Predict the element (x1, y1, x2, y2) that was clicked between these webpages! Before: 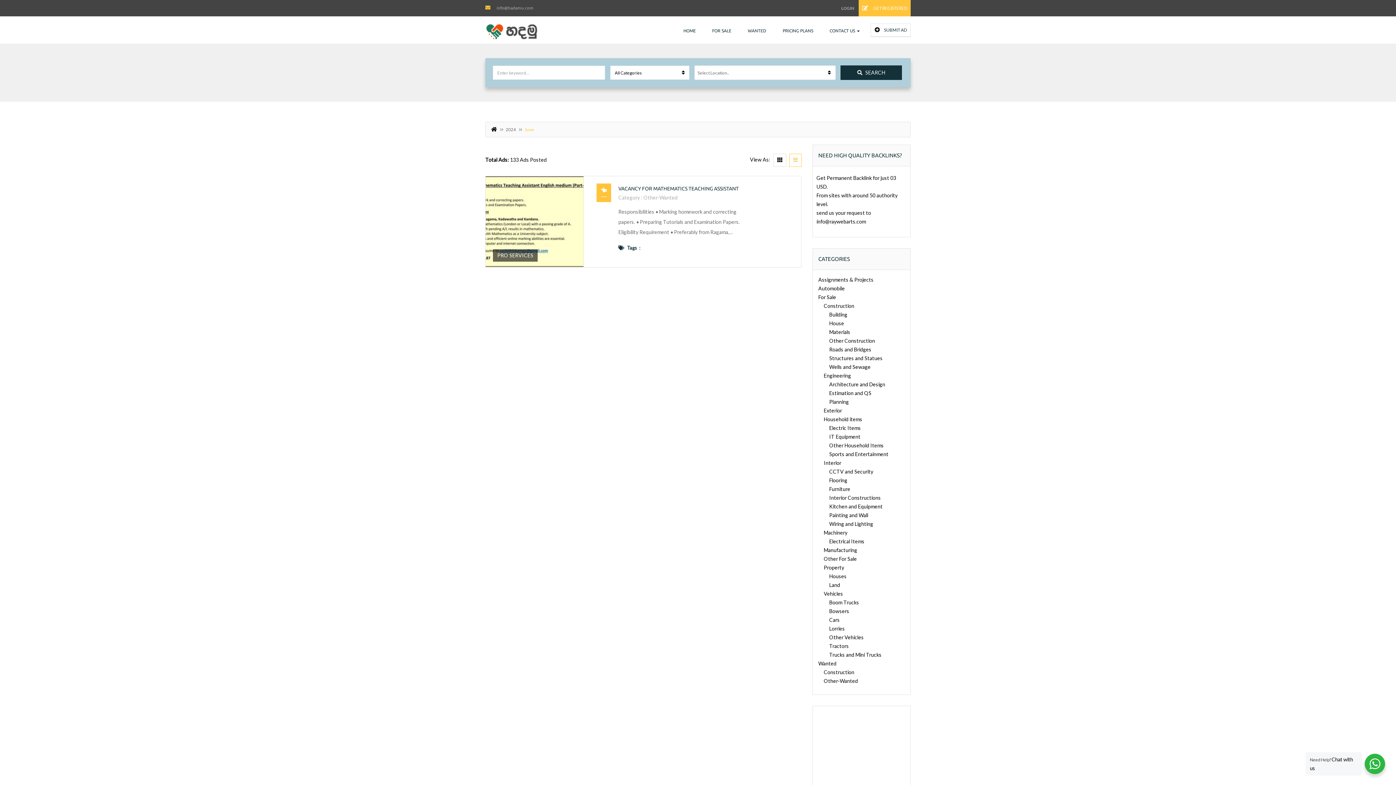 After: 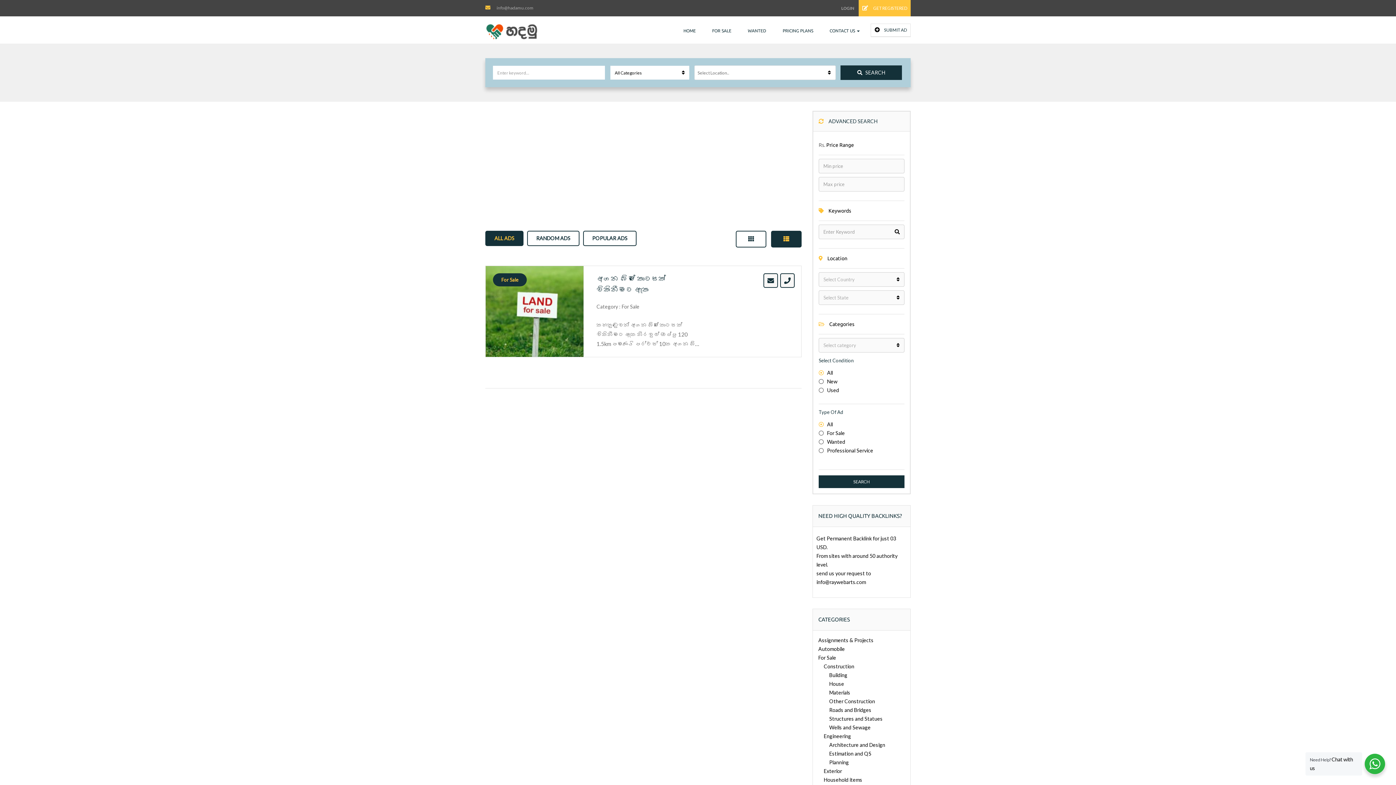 Action: label: Land bbox: (829, 582, 840, 588)